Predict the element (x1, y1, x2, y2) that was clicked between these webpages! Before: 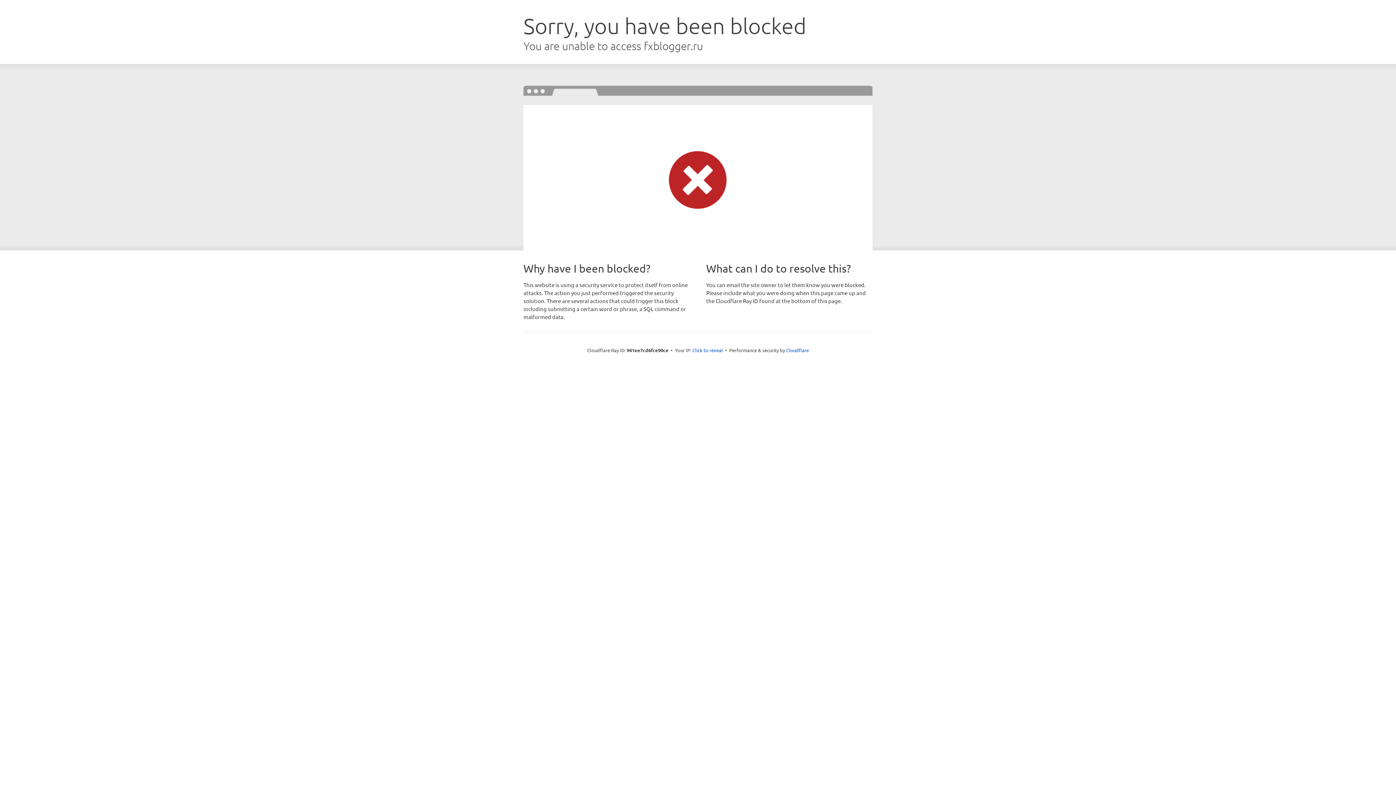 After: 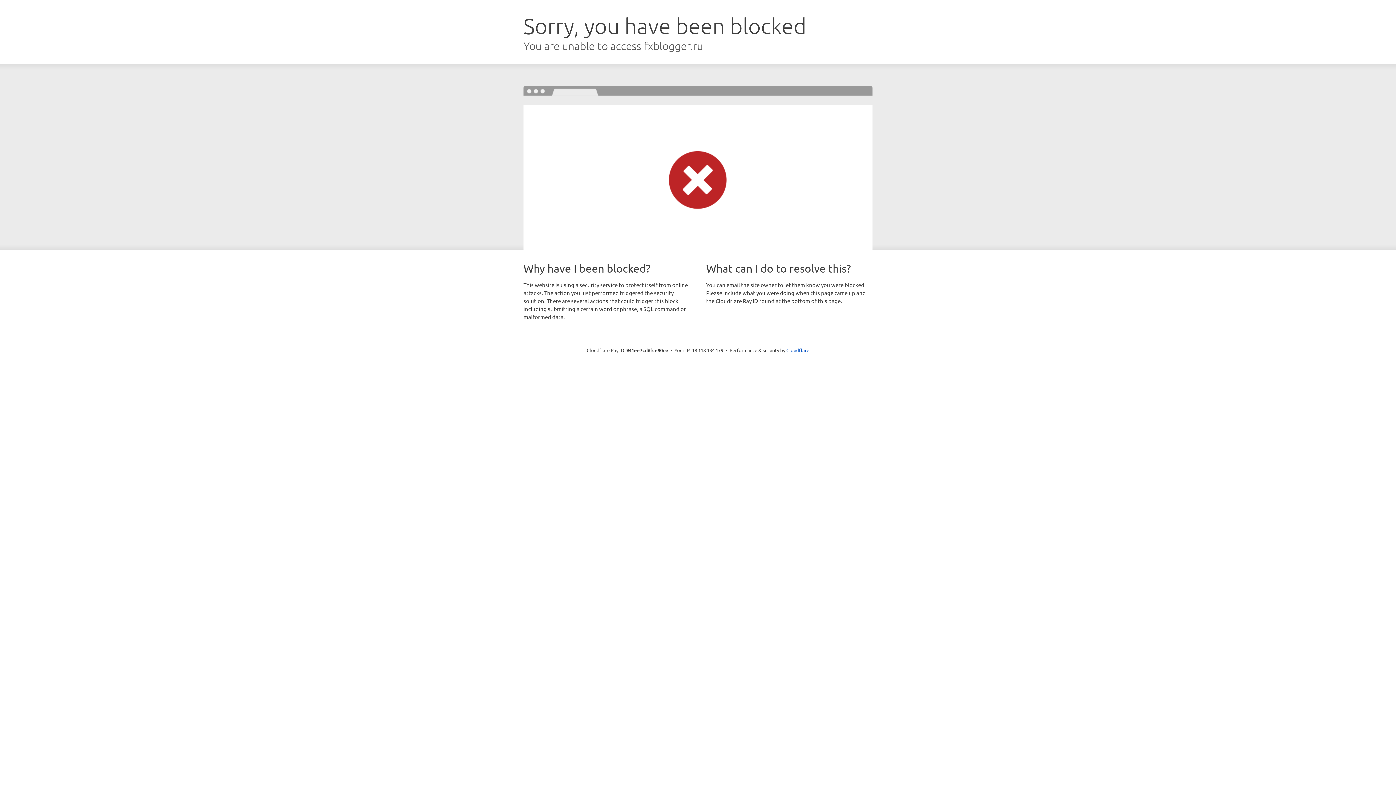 Action: bbox: (692, 346, 723, 353) label: Click to reveal